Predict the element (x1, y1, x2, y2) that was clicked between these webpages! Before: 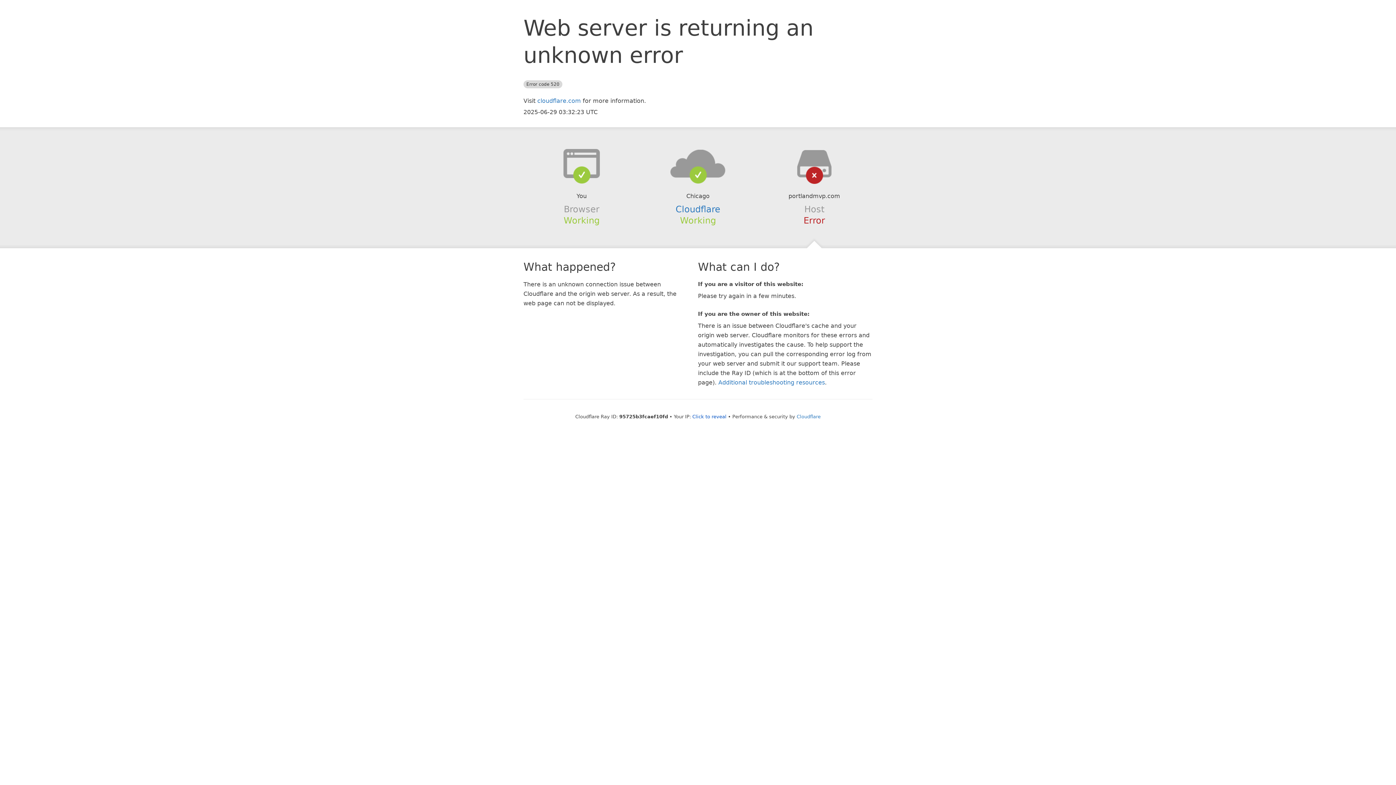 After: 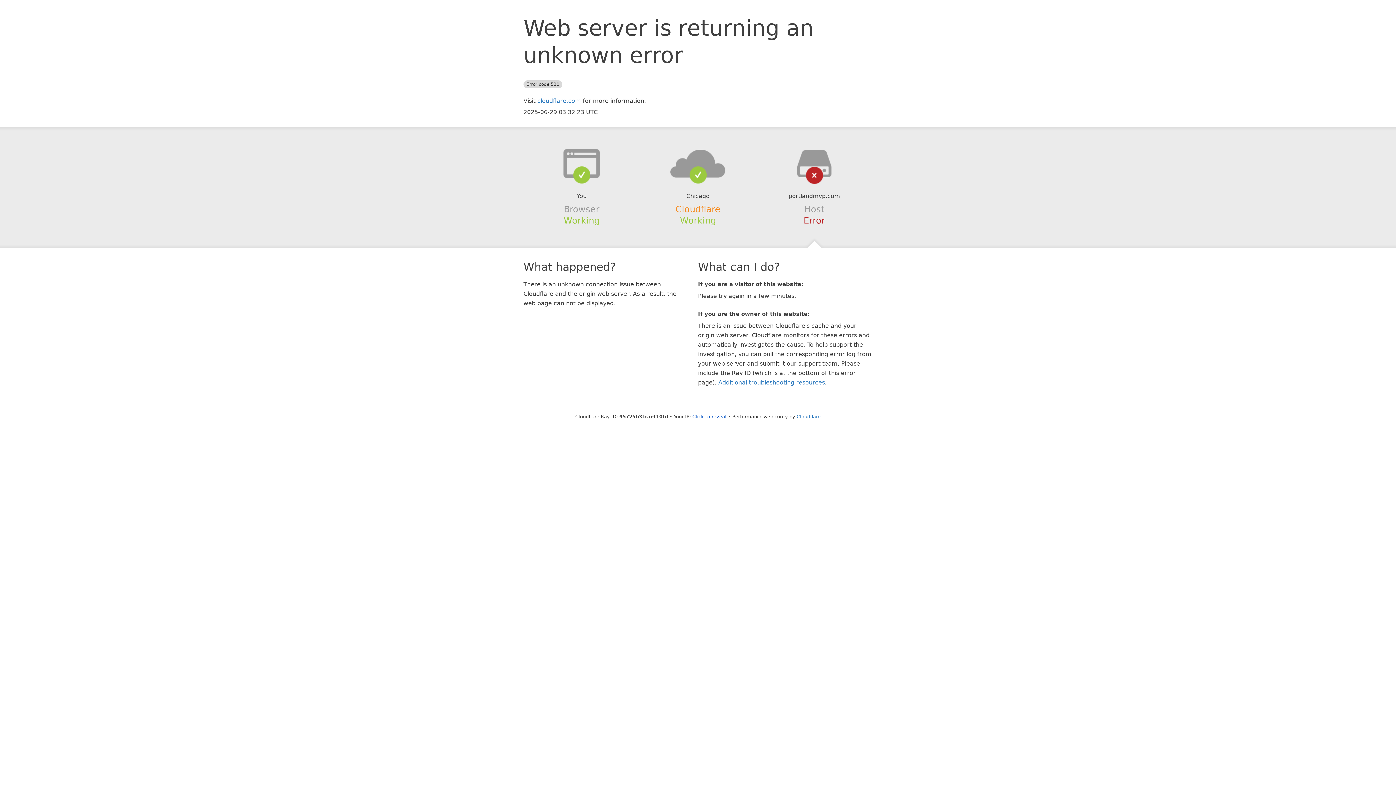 Action: bbox: (675, 204, 720, 214) label: Cloudflare